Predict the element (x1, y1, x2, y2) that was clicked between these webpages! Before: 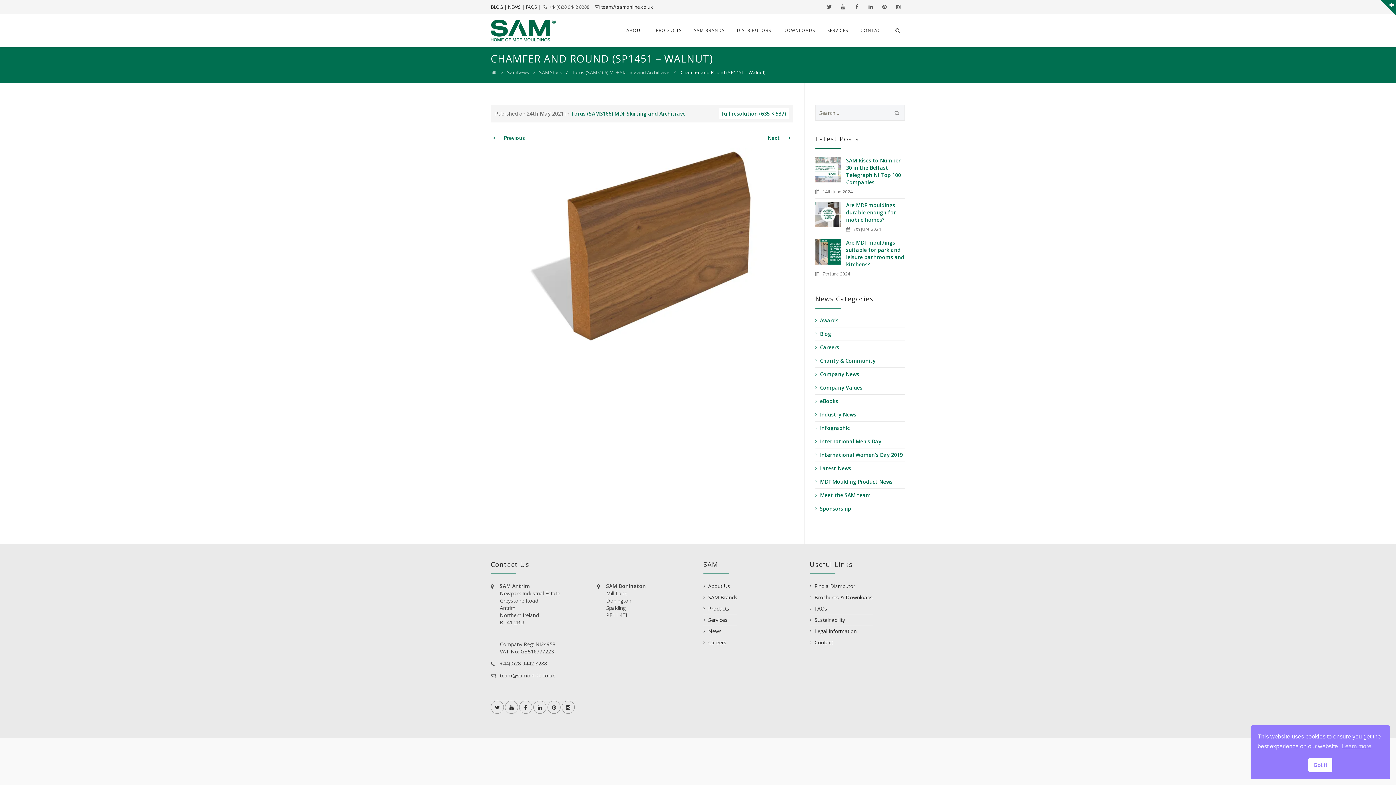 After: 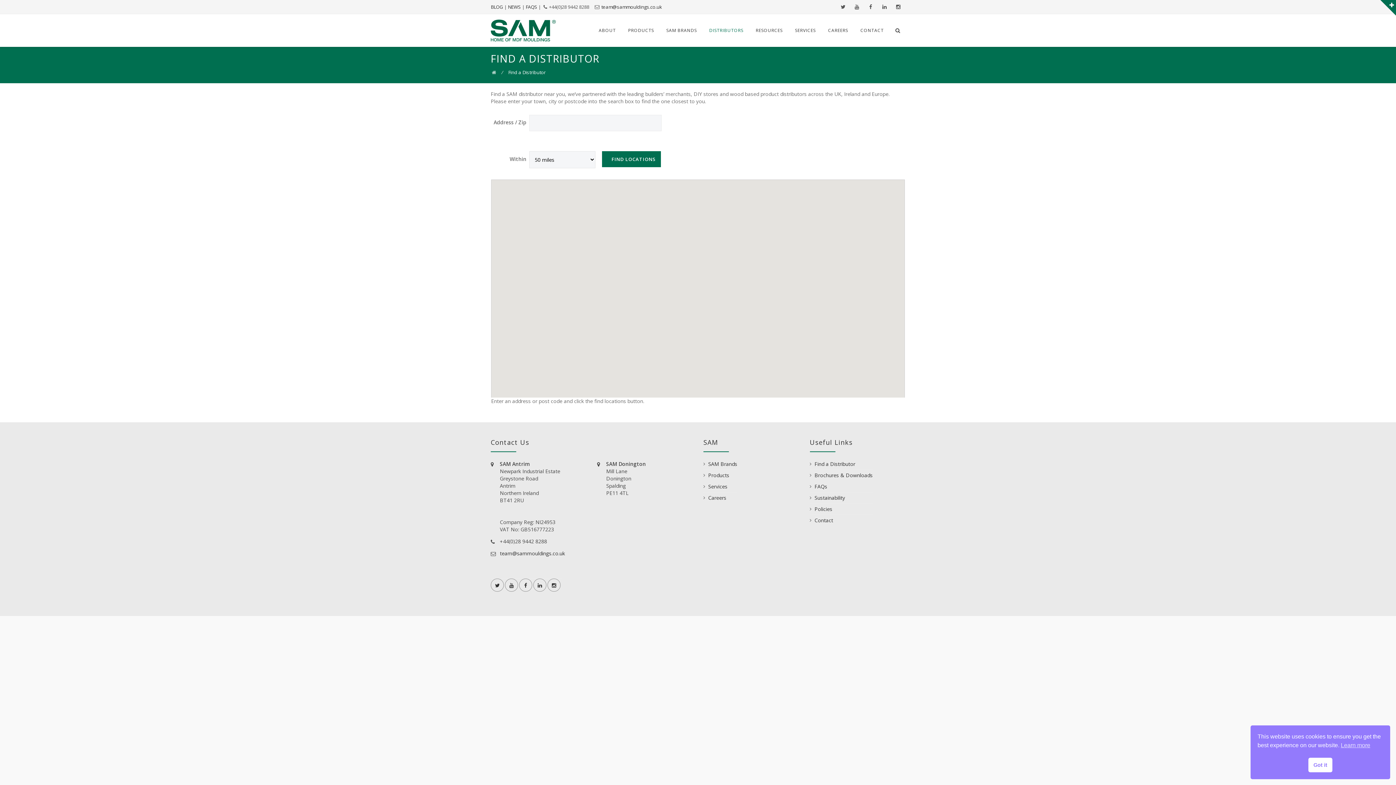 Action: label: DISTRIBUTORS bbox: (730, 14, 777, 46)